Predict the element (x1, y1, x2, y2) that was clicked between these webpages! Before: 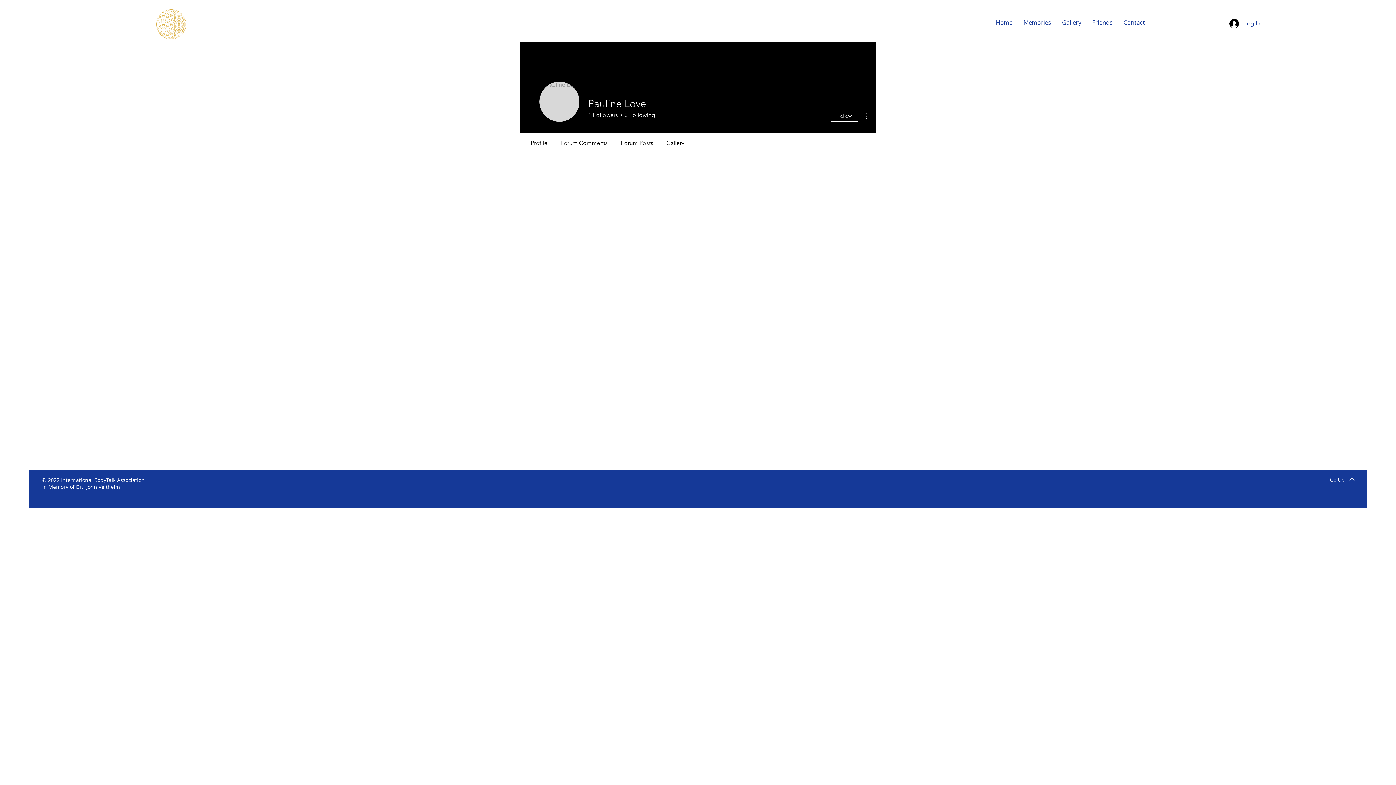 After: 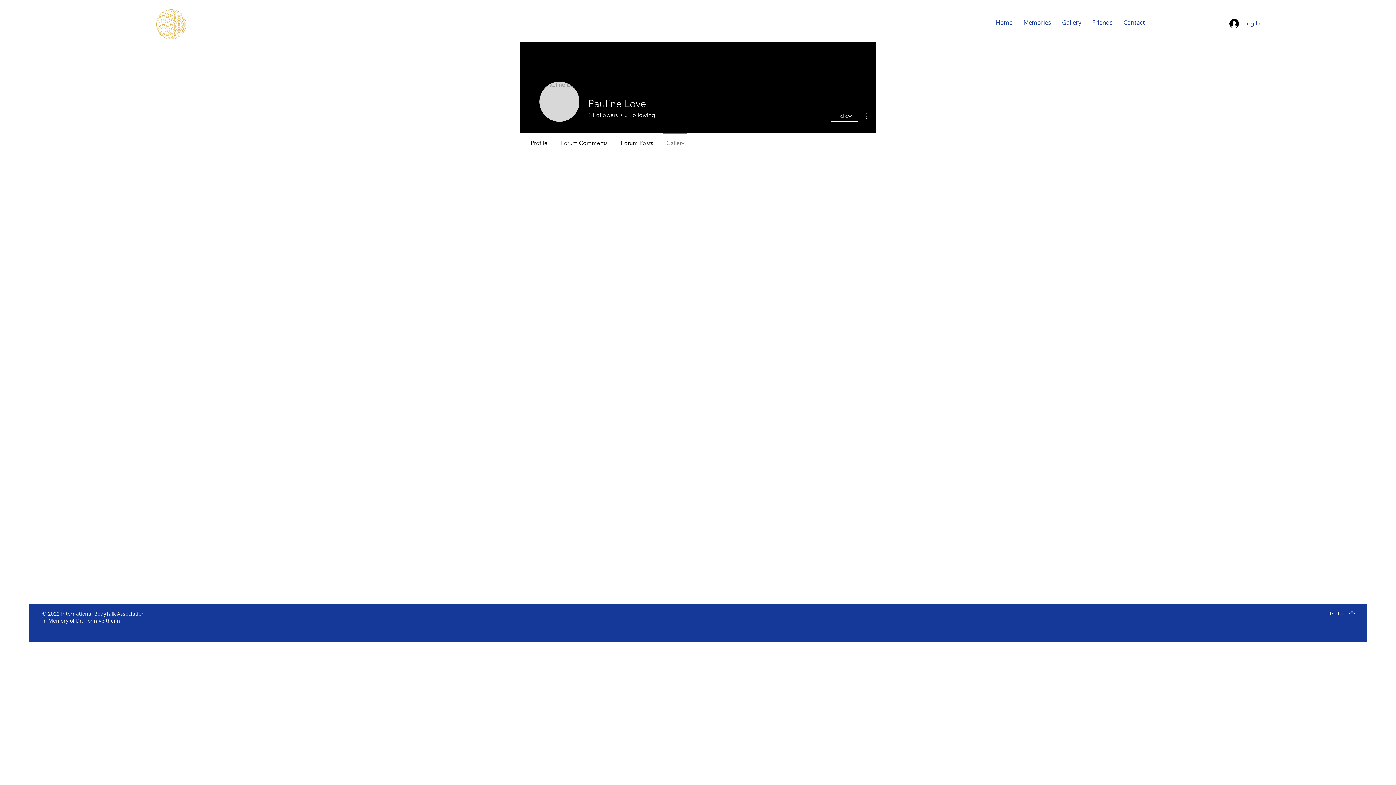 Action: bbox: (660, 132, 690, 147) label: Gallery